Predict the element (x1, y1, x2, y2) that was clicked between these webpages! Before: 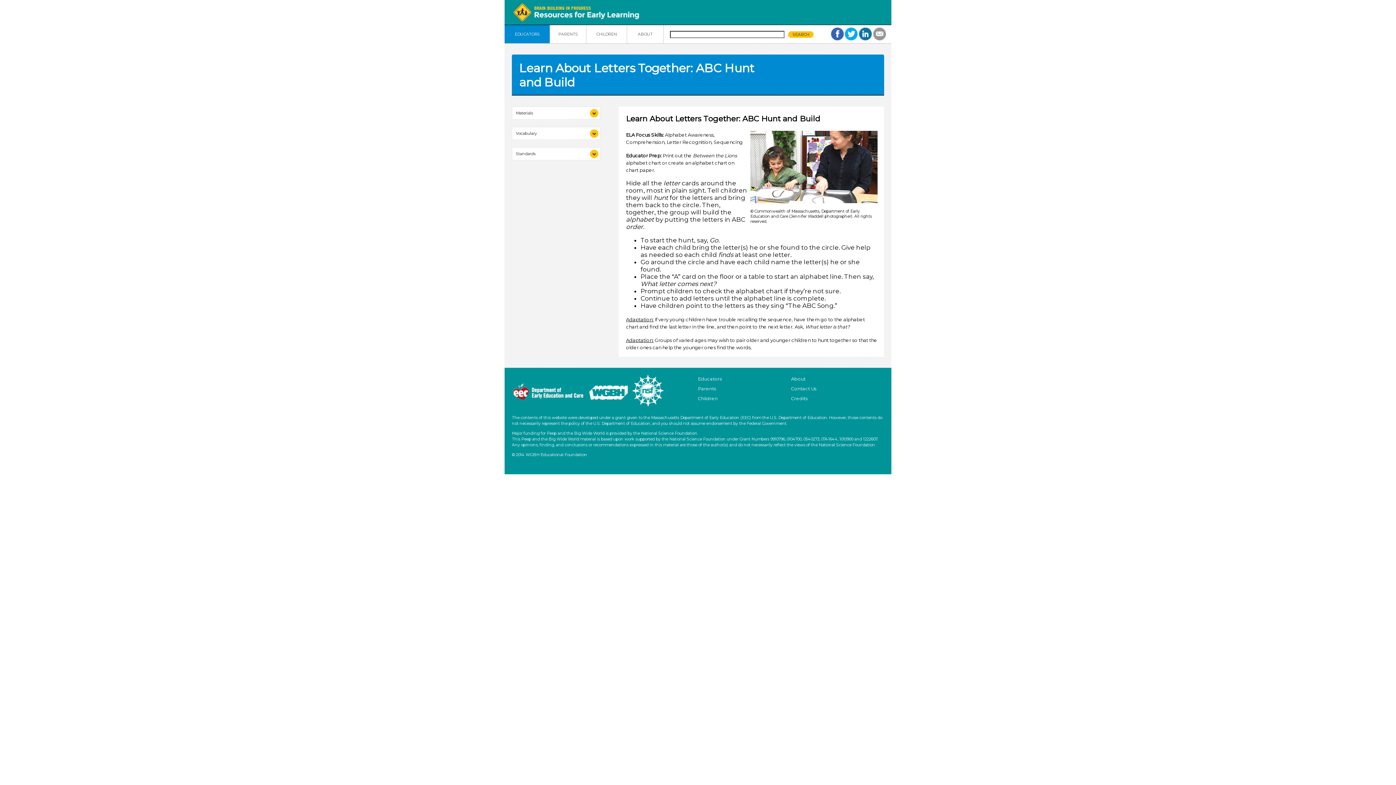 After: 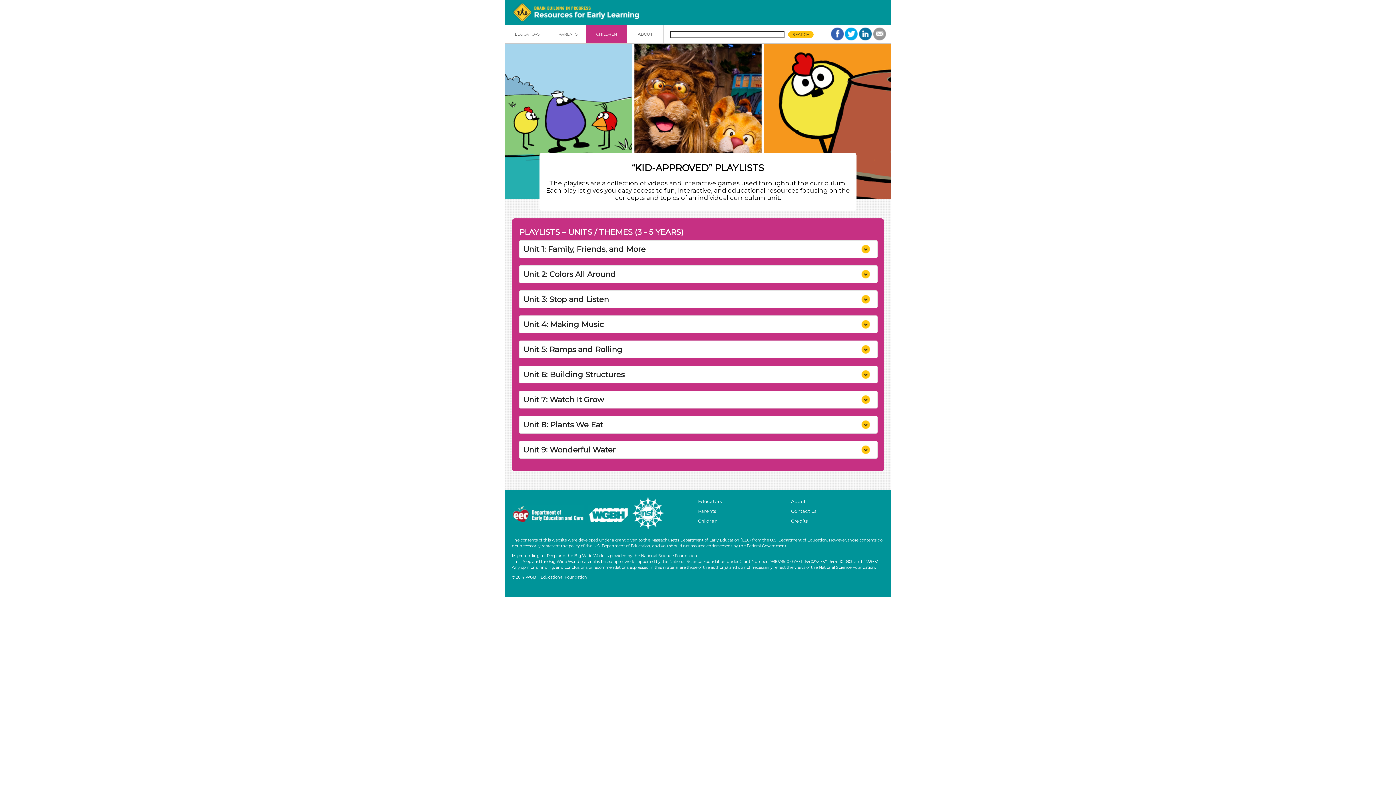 Action: bbox: (698, 396, 717, 401) label: Children